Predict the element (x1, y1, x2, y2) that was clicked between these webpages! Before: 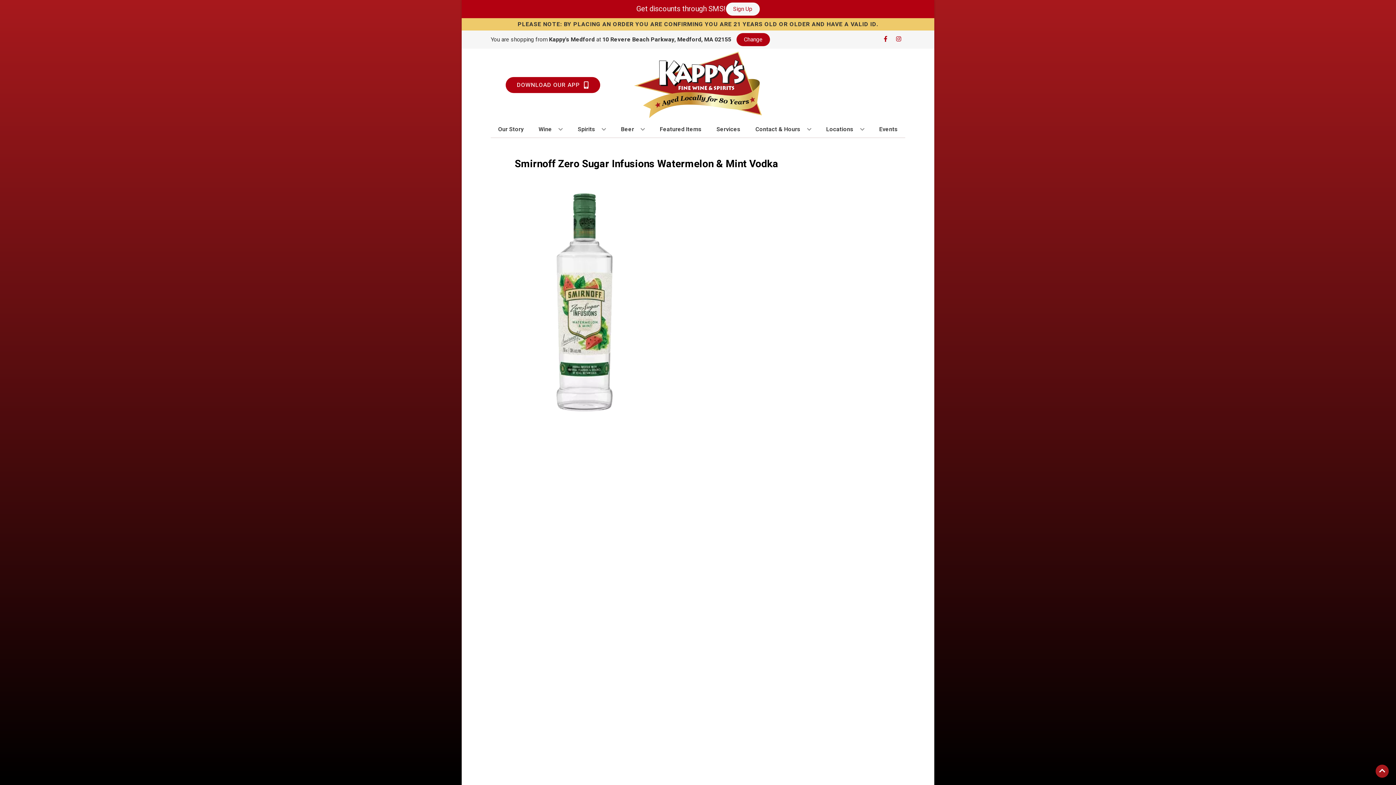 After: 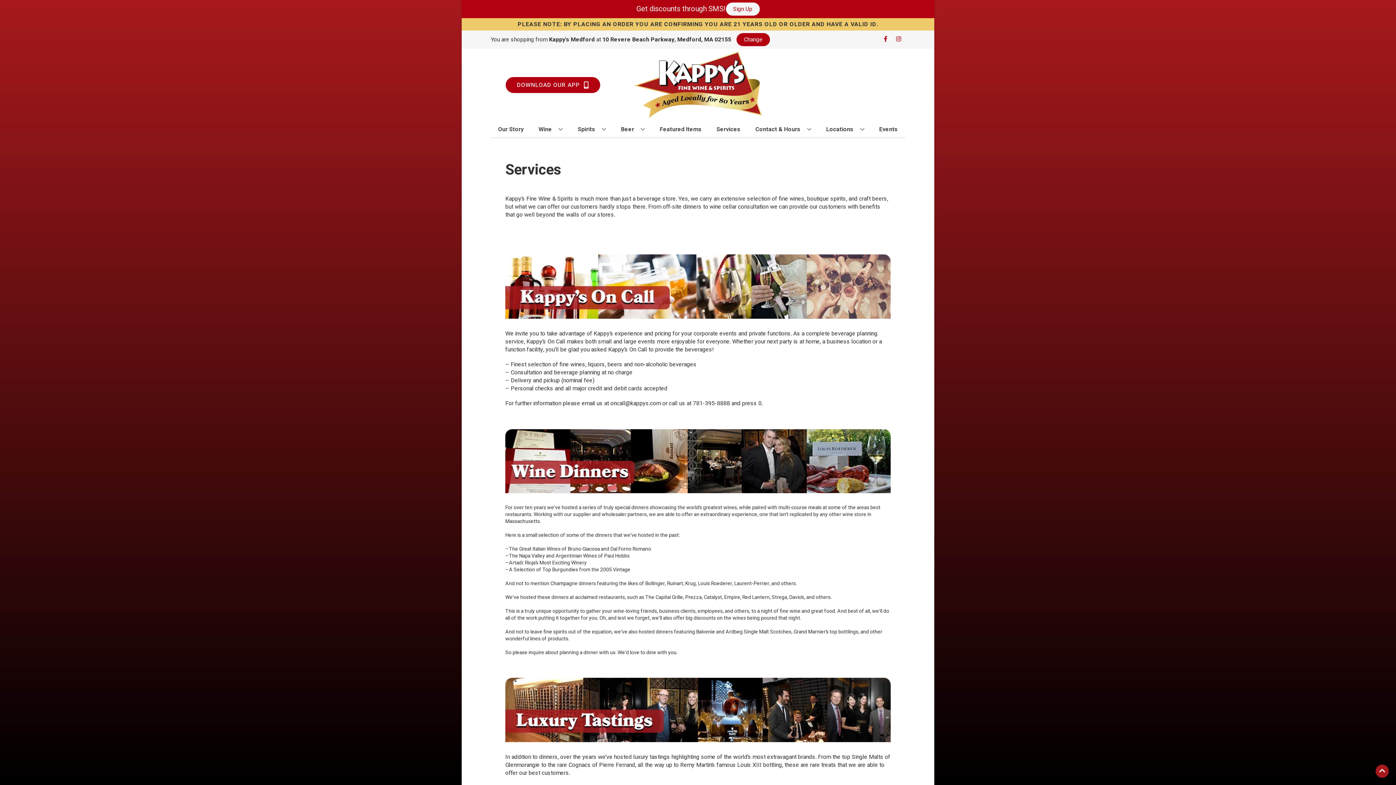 Action: label: Services bbox: (713, 121, 743, 137)